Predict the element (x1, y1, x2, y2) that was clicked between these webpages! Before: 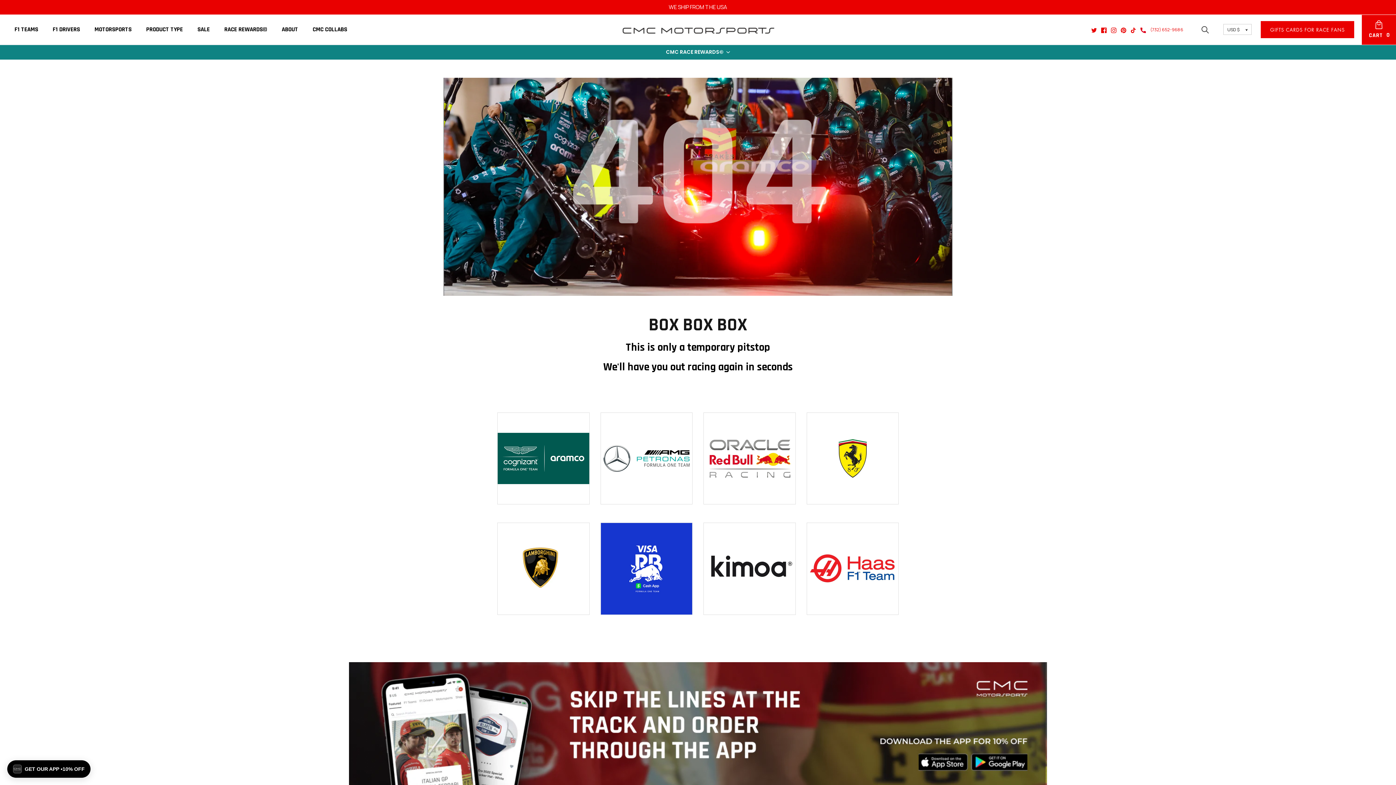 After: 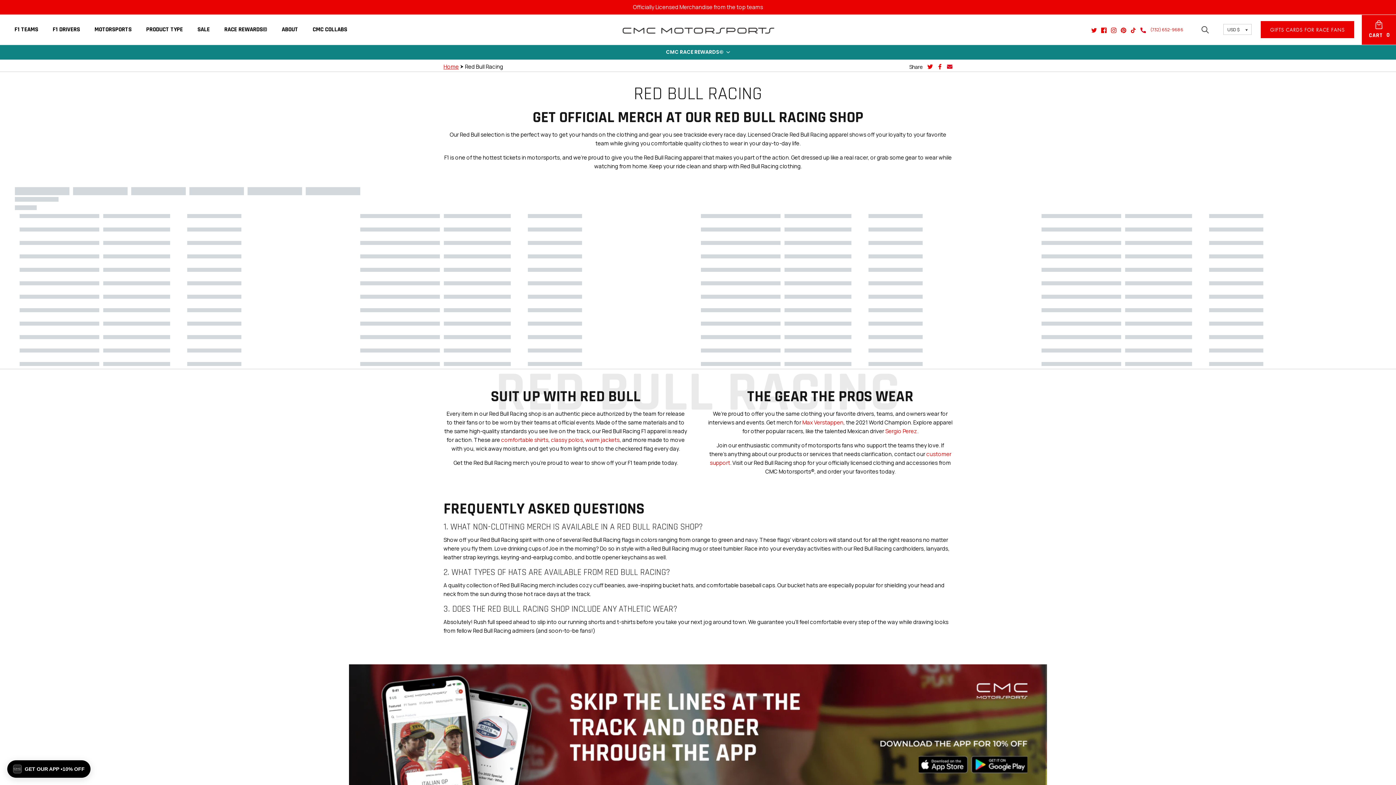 Action: bbox: (704, 413, 795, 504)